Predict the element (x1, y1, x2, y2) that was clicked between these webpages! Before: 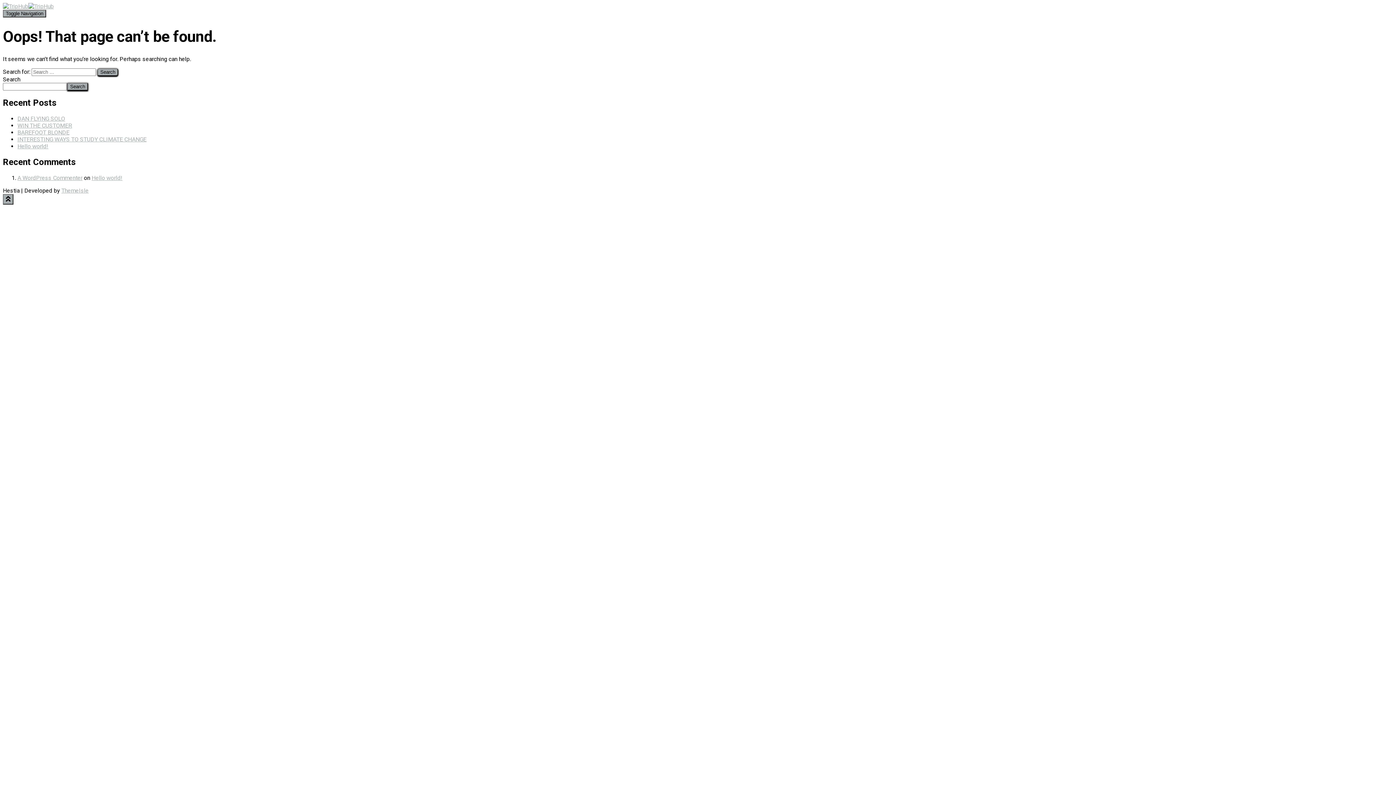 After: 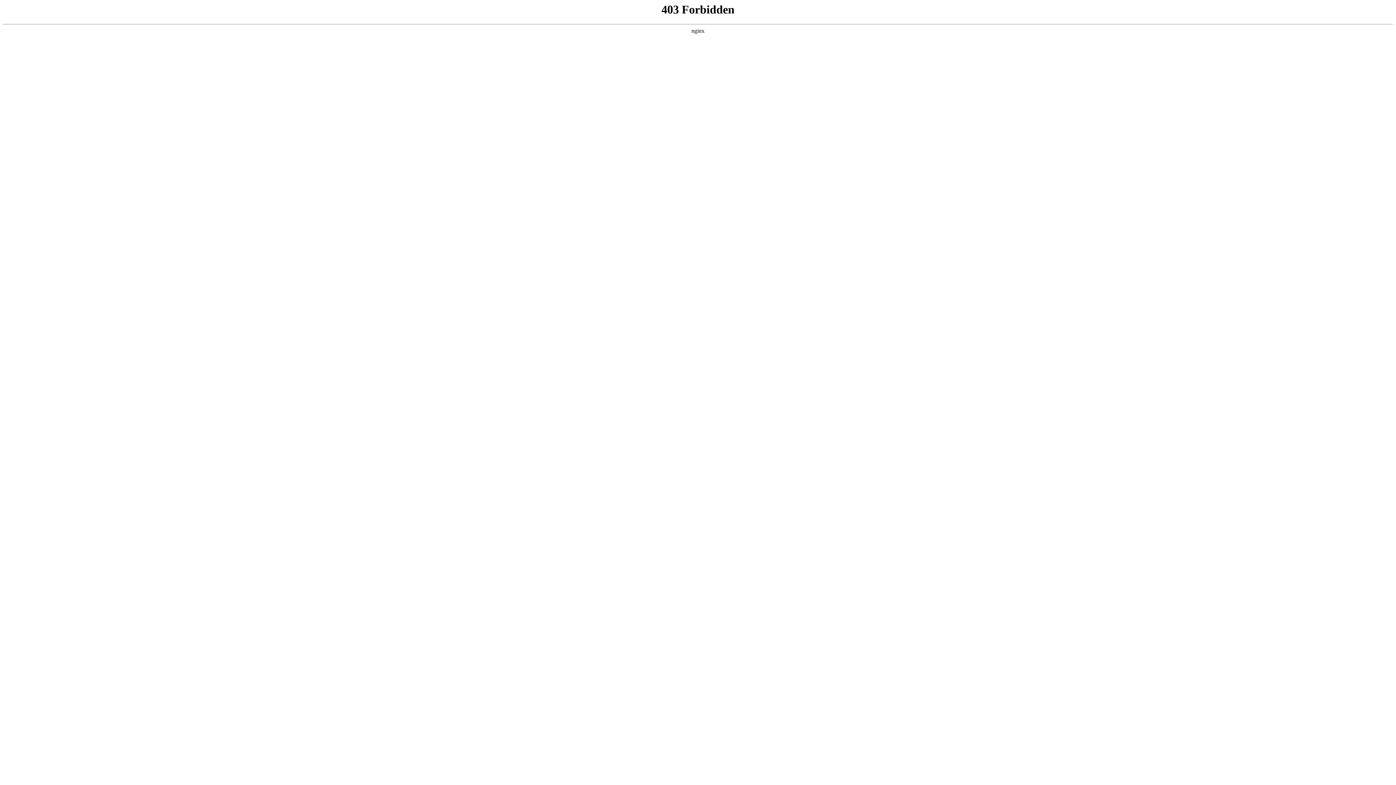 Action: label: A WordPress Commenter bbox: (17, 174, 82, 181)